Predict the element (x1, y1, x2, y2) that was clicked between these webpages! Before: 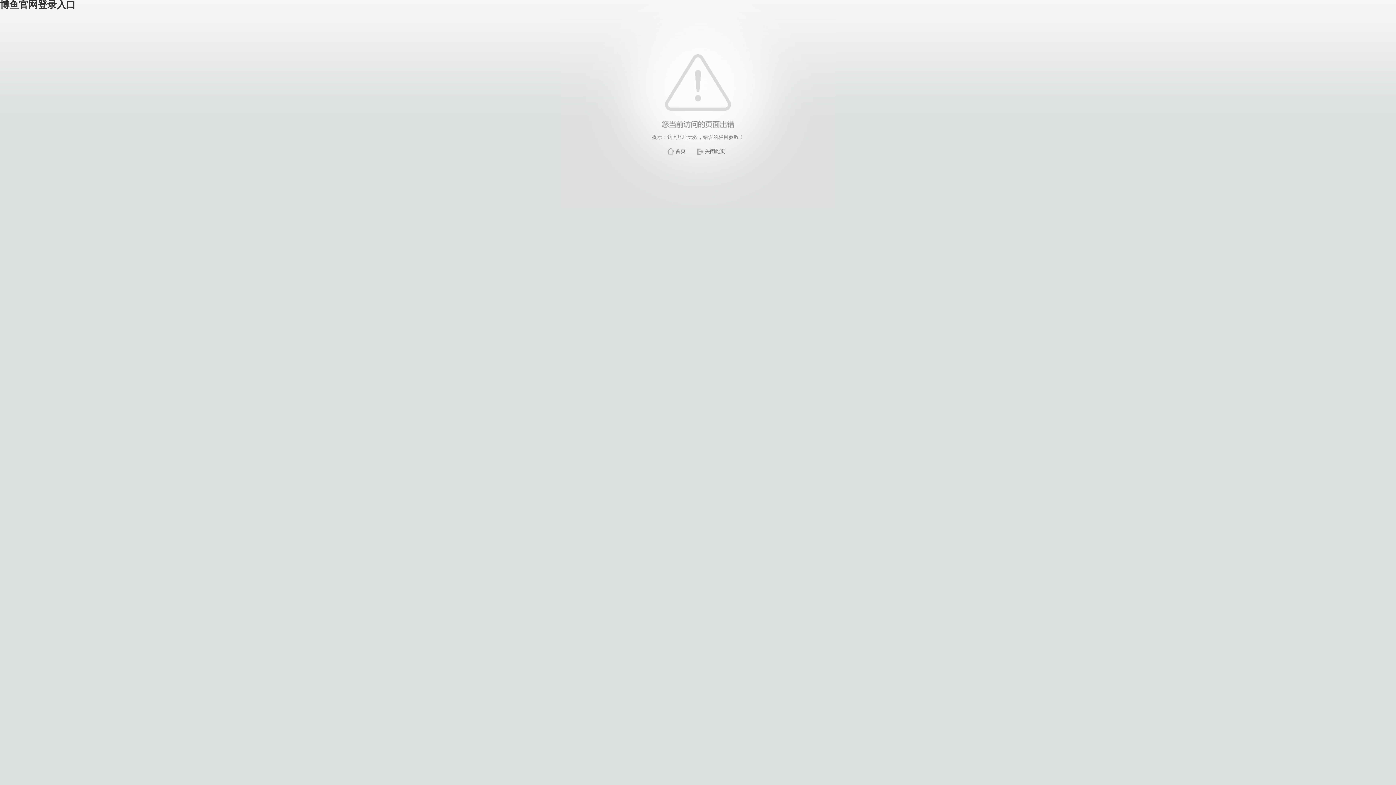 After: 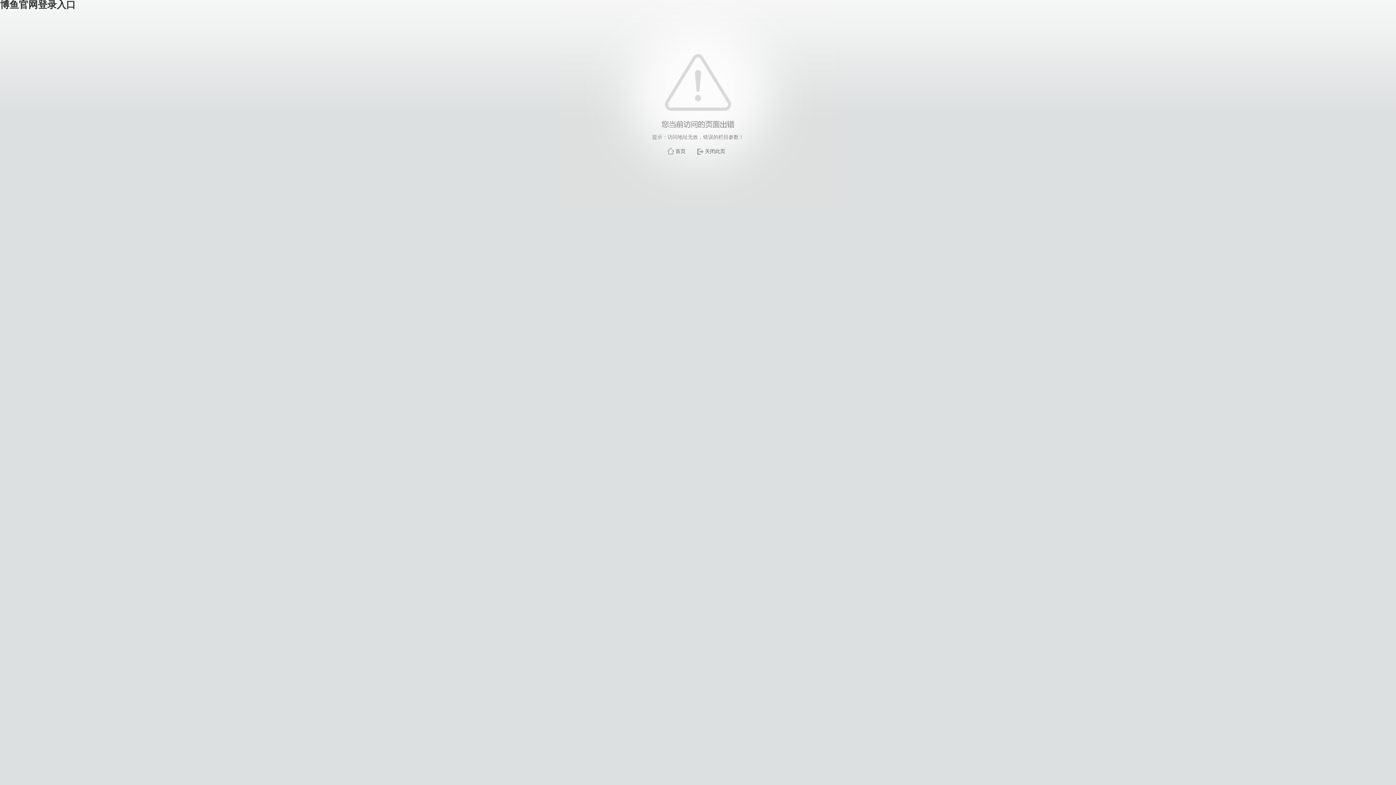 Action: label: 关闭此页 bbox: (705, 148, 725, 154)